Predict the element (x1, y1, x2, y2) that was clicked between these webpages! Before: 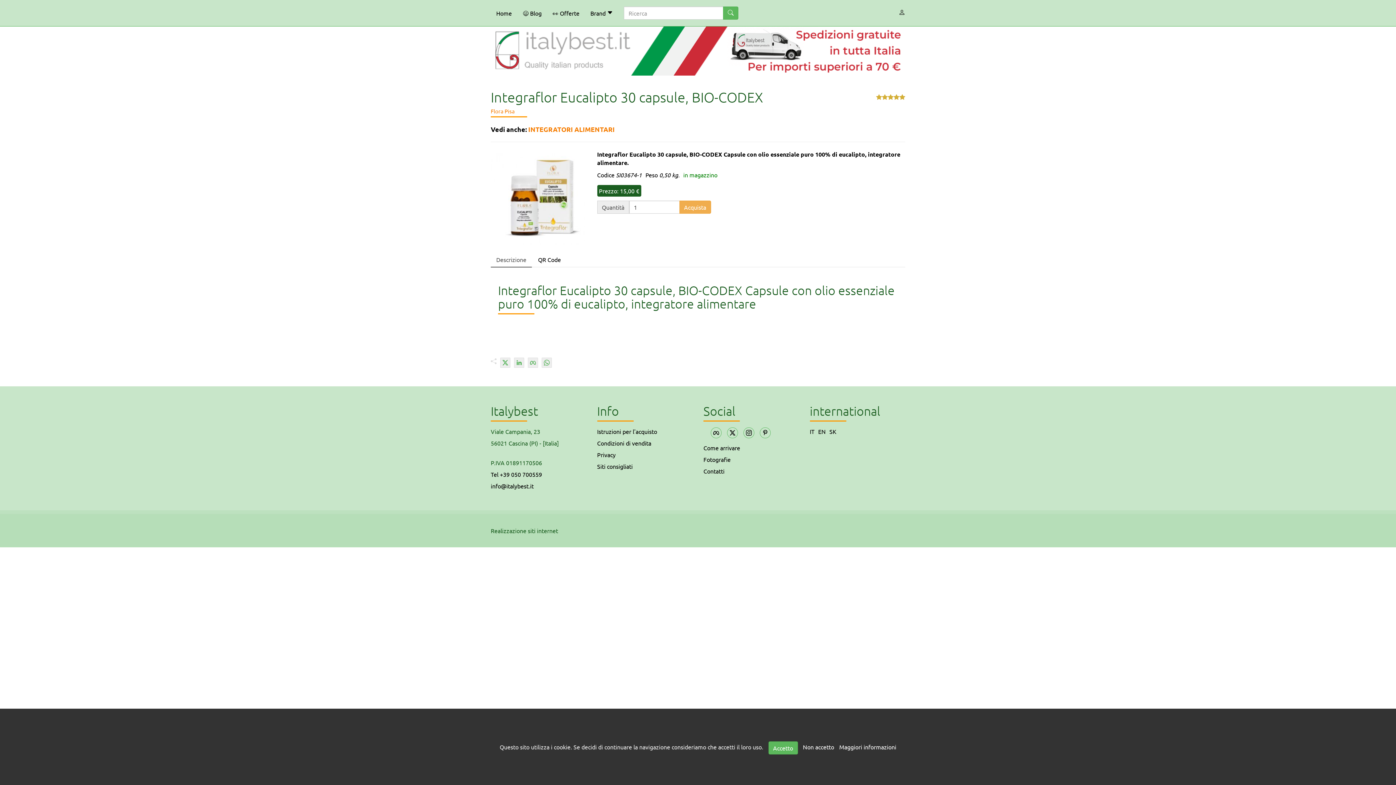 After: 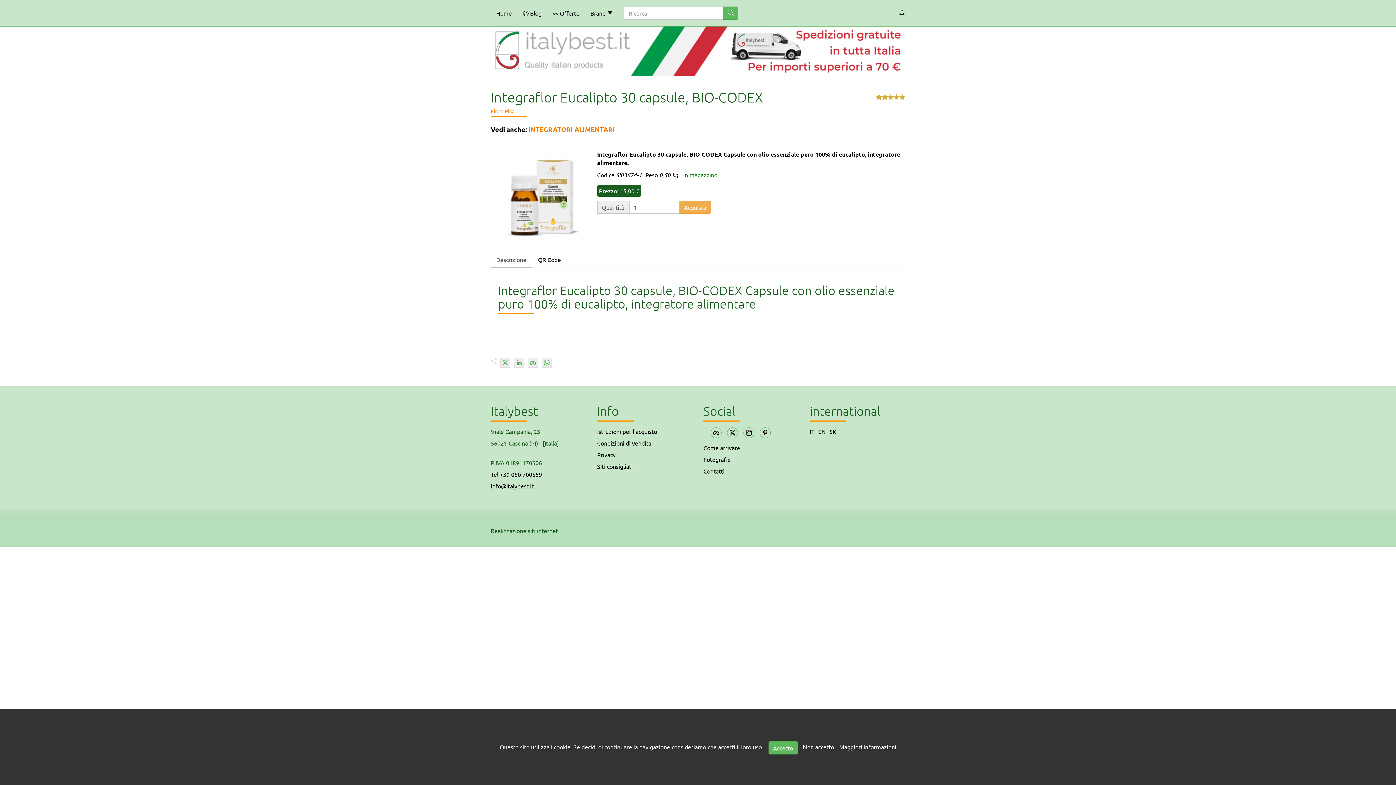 Action: bbox: (490, 252, 532, 267) label: Descrizione